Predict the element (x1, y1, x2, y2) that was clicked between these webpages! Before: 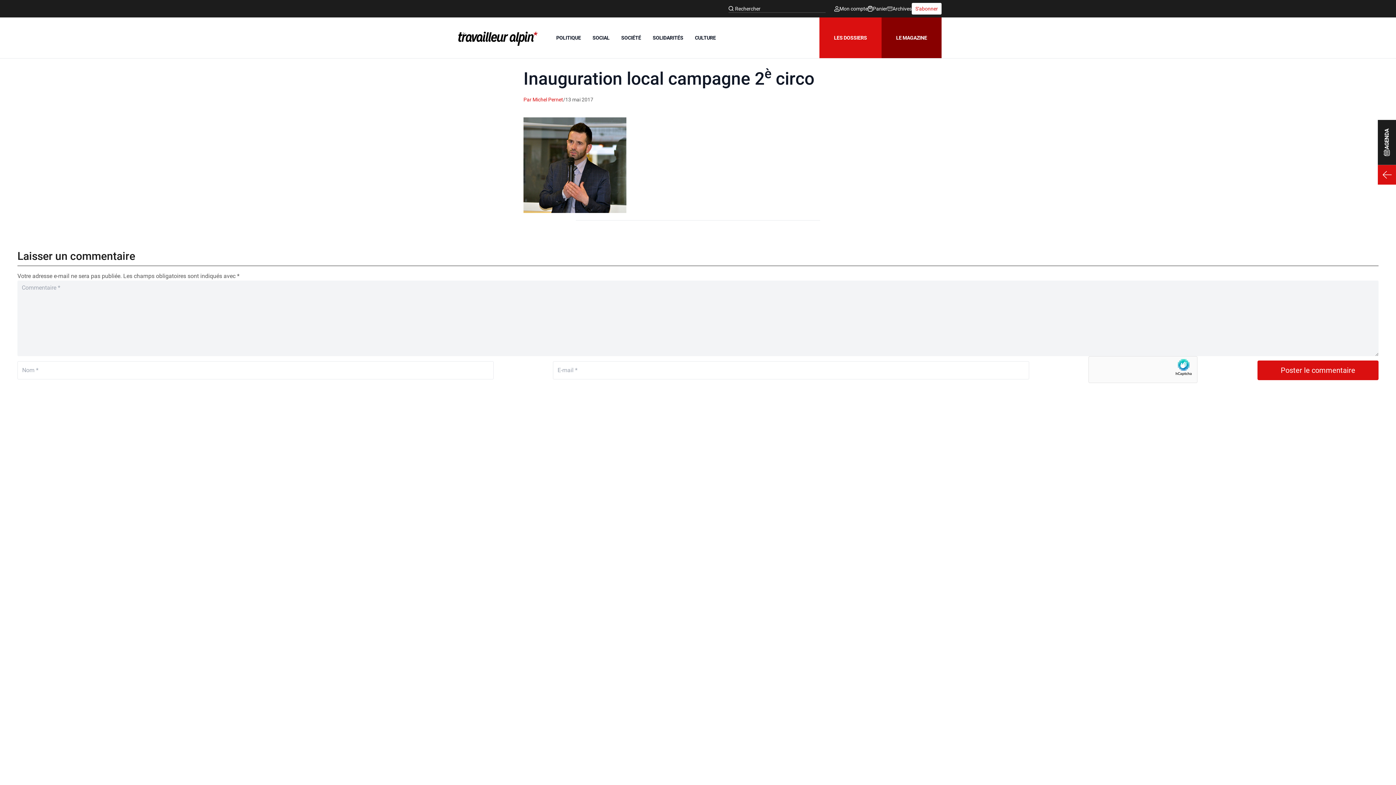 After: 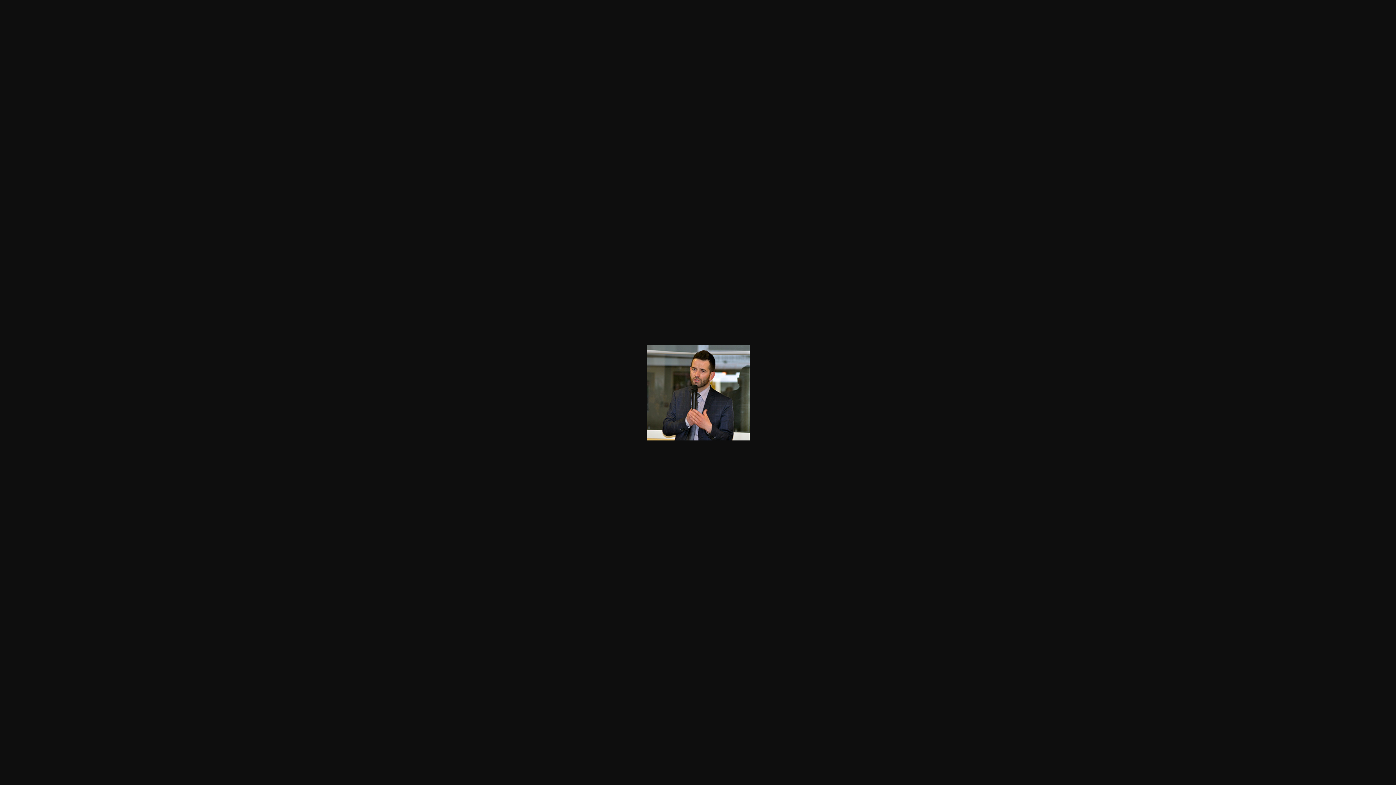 Action: bbox: (523, 117, 872, 213)